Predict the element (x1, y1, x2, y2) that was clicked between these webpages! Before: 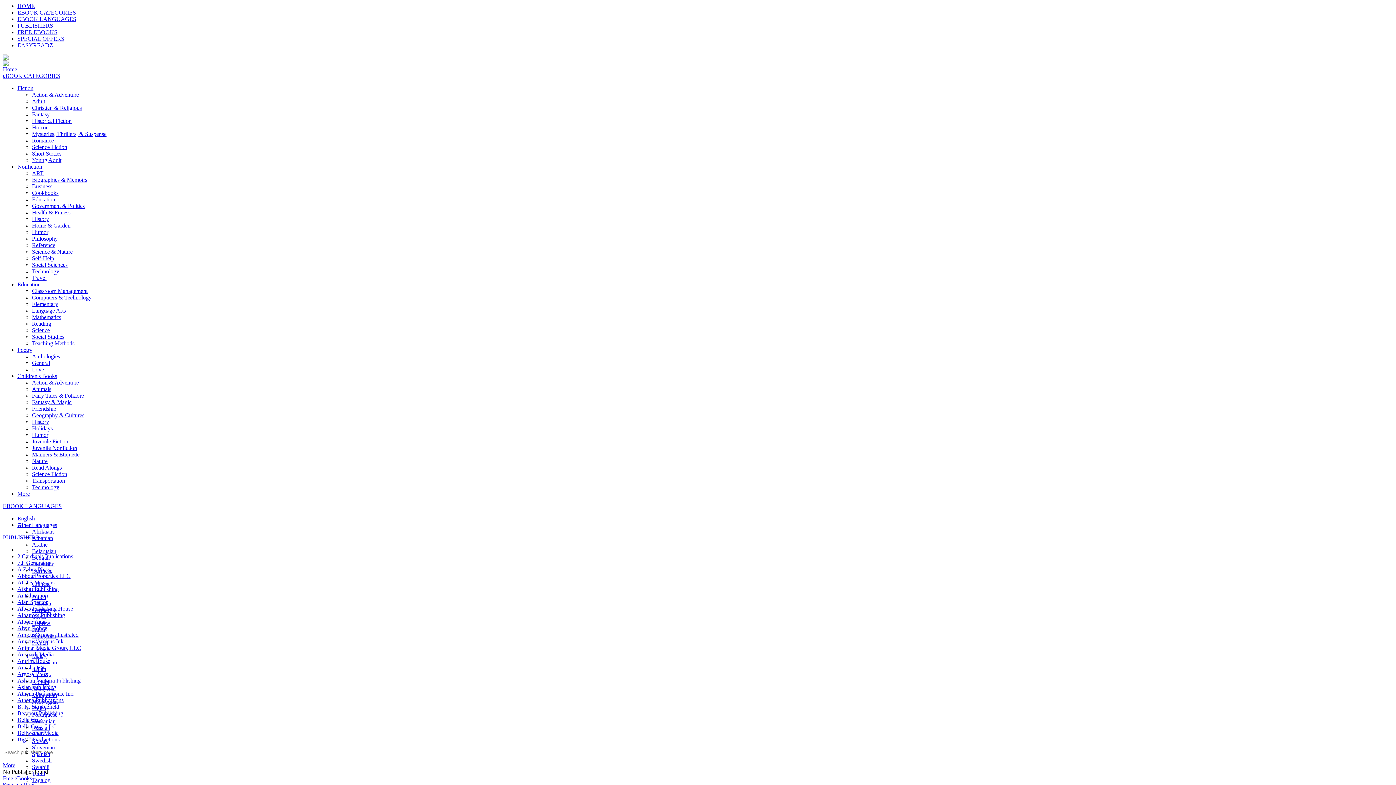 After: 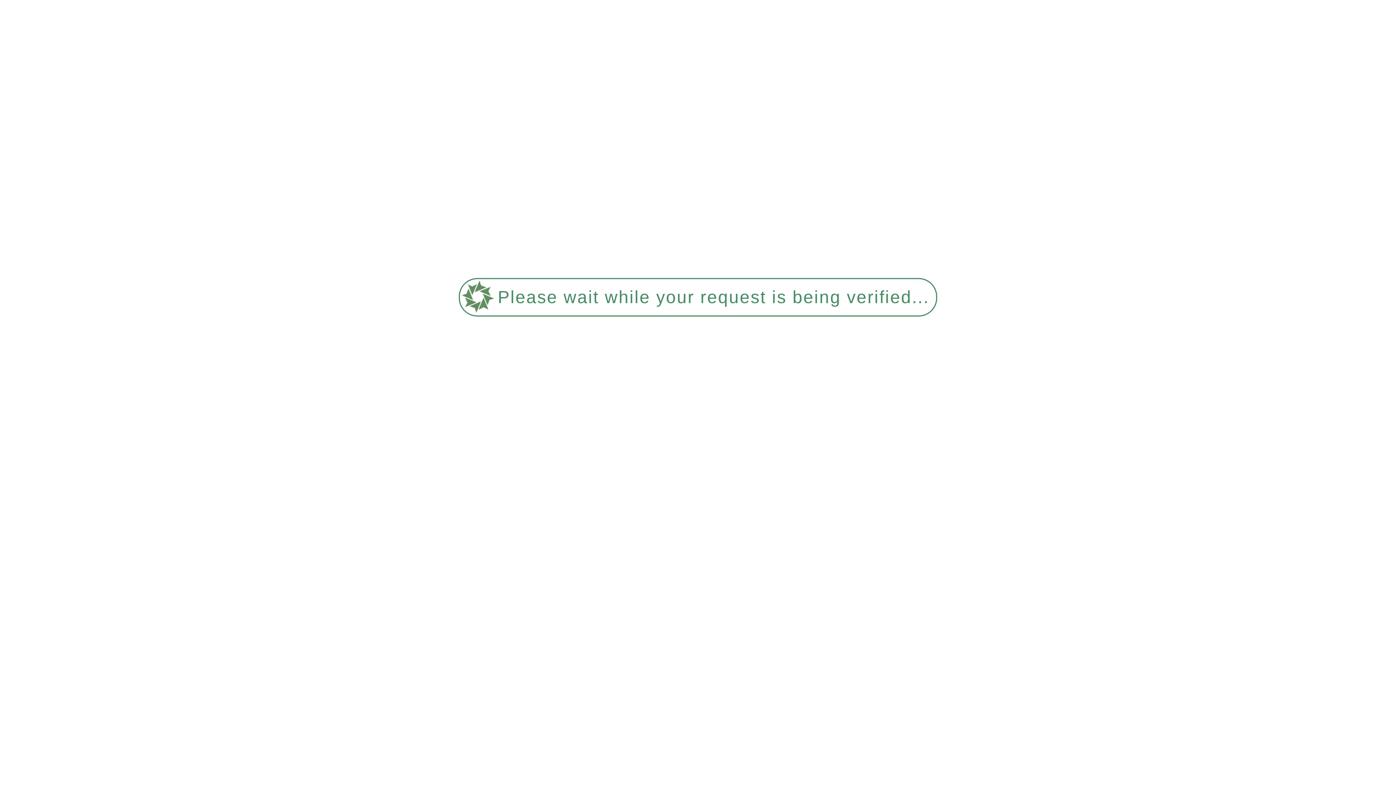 Action: label: Fantasy bbox: (32, 111, 49, 117)